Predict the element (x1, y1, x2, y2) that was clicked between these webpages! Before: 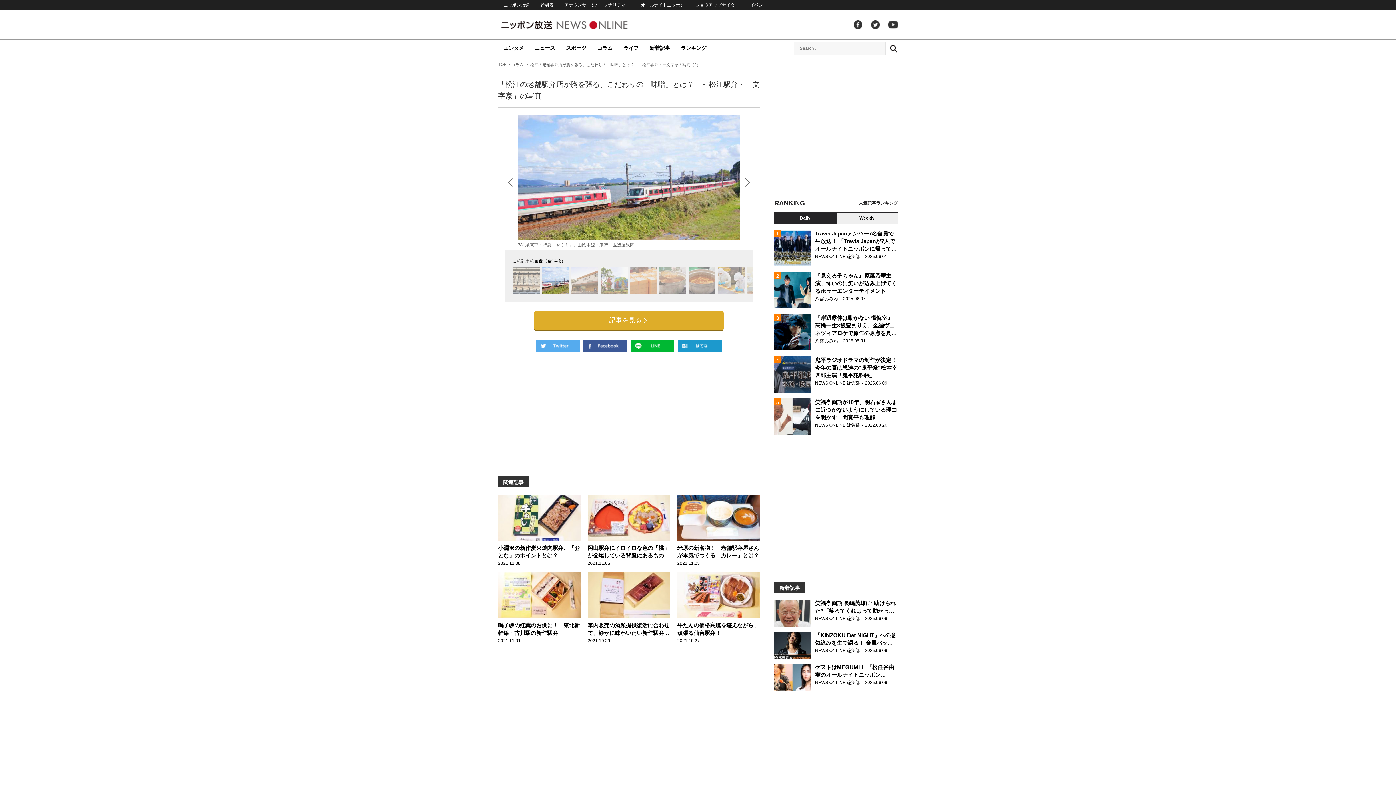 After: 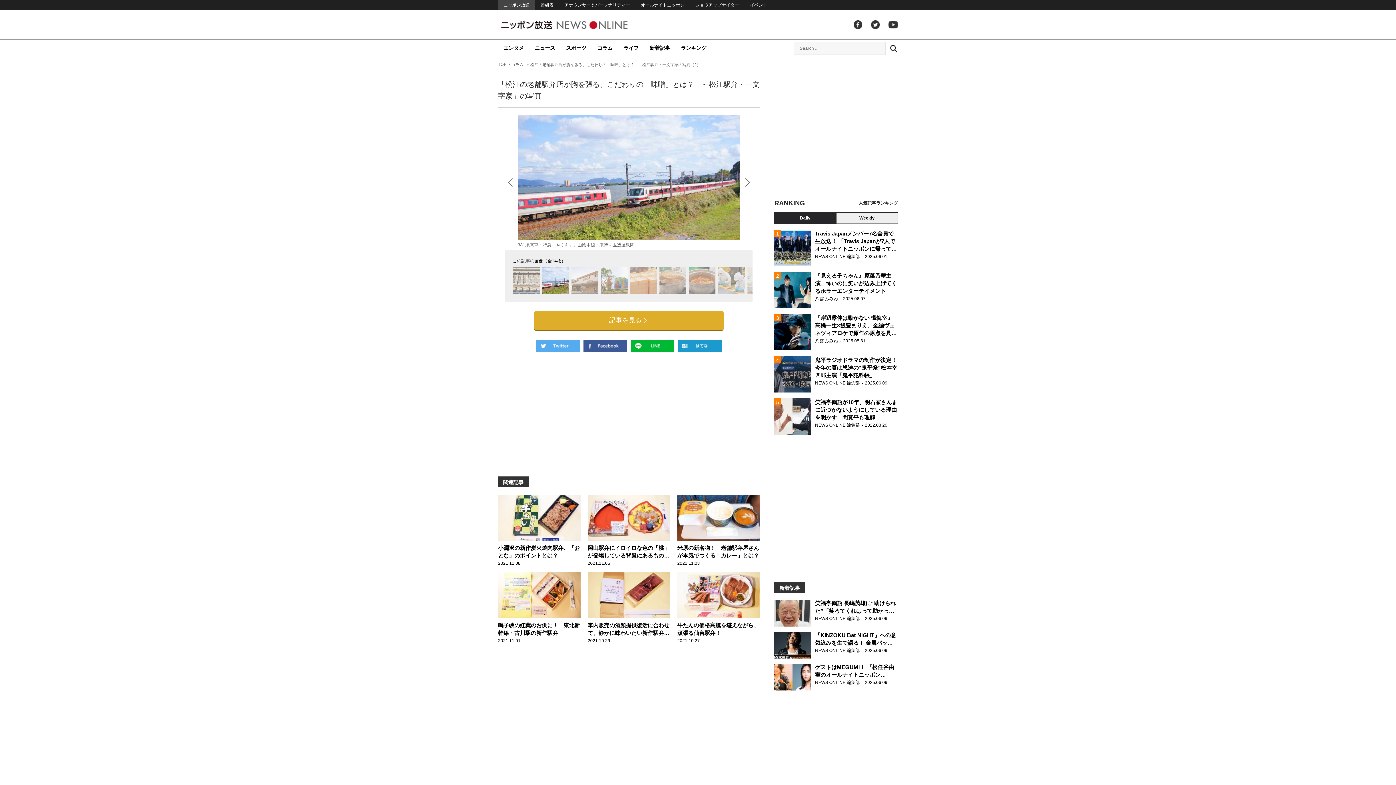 Action: bbox: (498, 0, 535, 10) label: ニッポン放送